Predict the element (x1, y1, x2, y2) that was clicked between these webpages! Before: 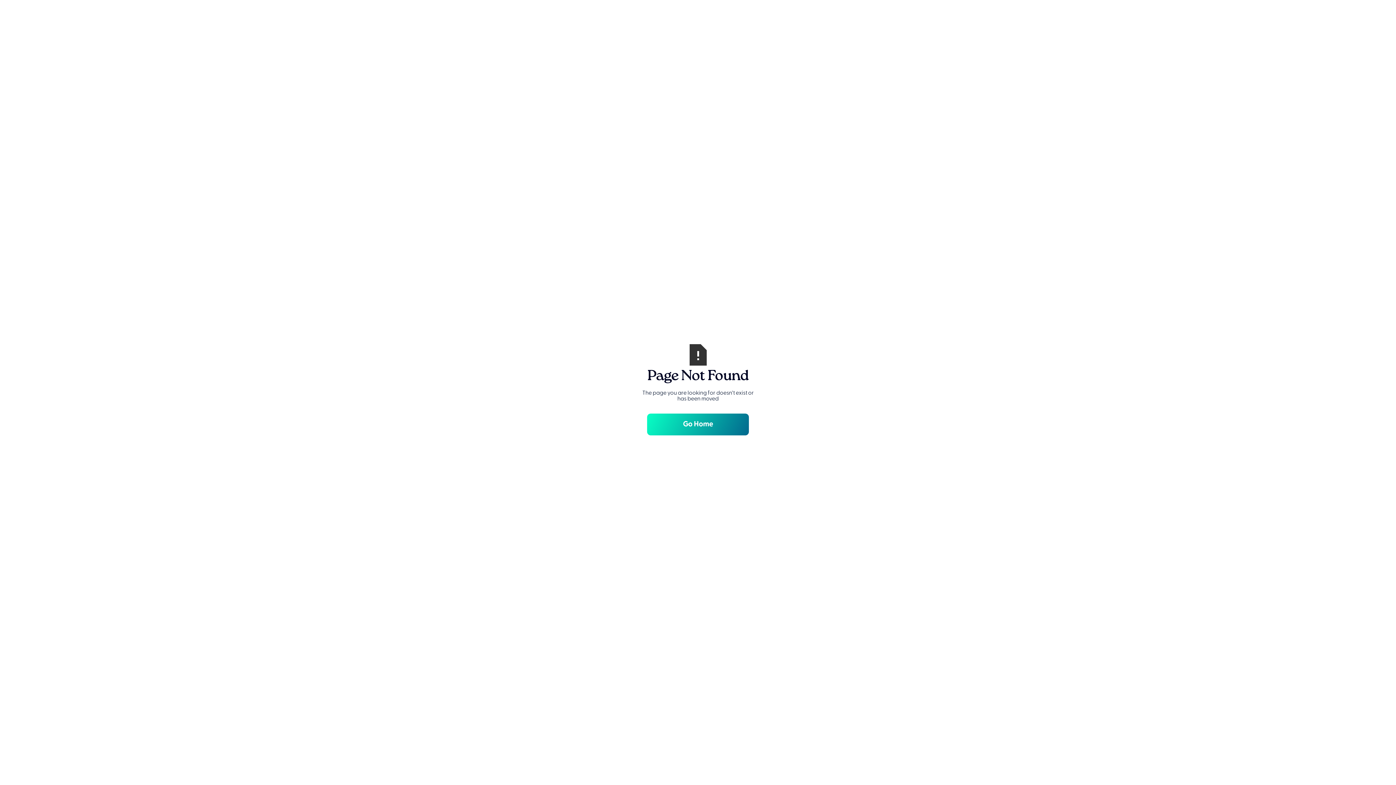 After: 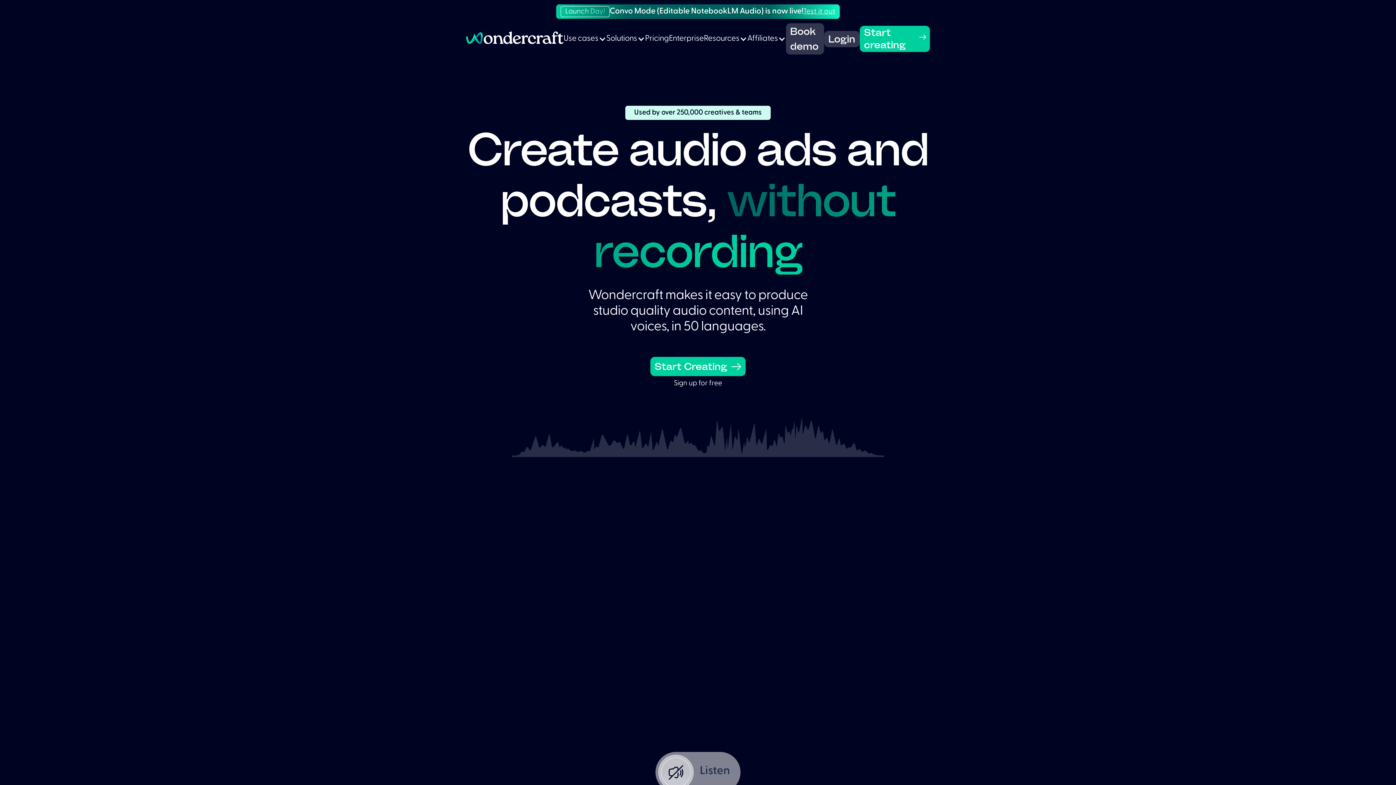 Action: label: Go Home bbox: (647, 413, 749, 435)